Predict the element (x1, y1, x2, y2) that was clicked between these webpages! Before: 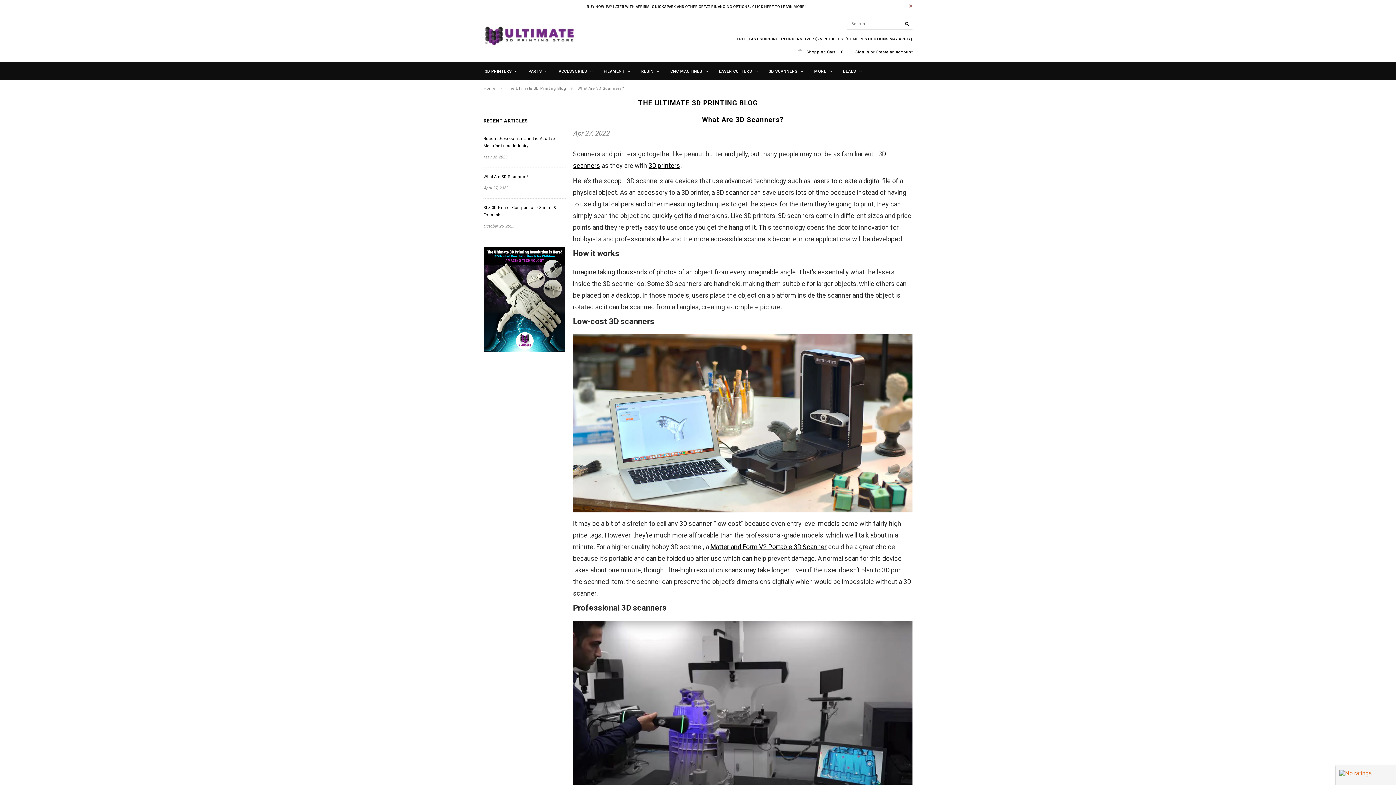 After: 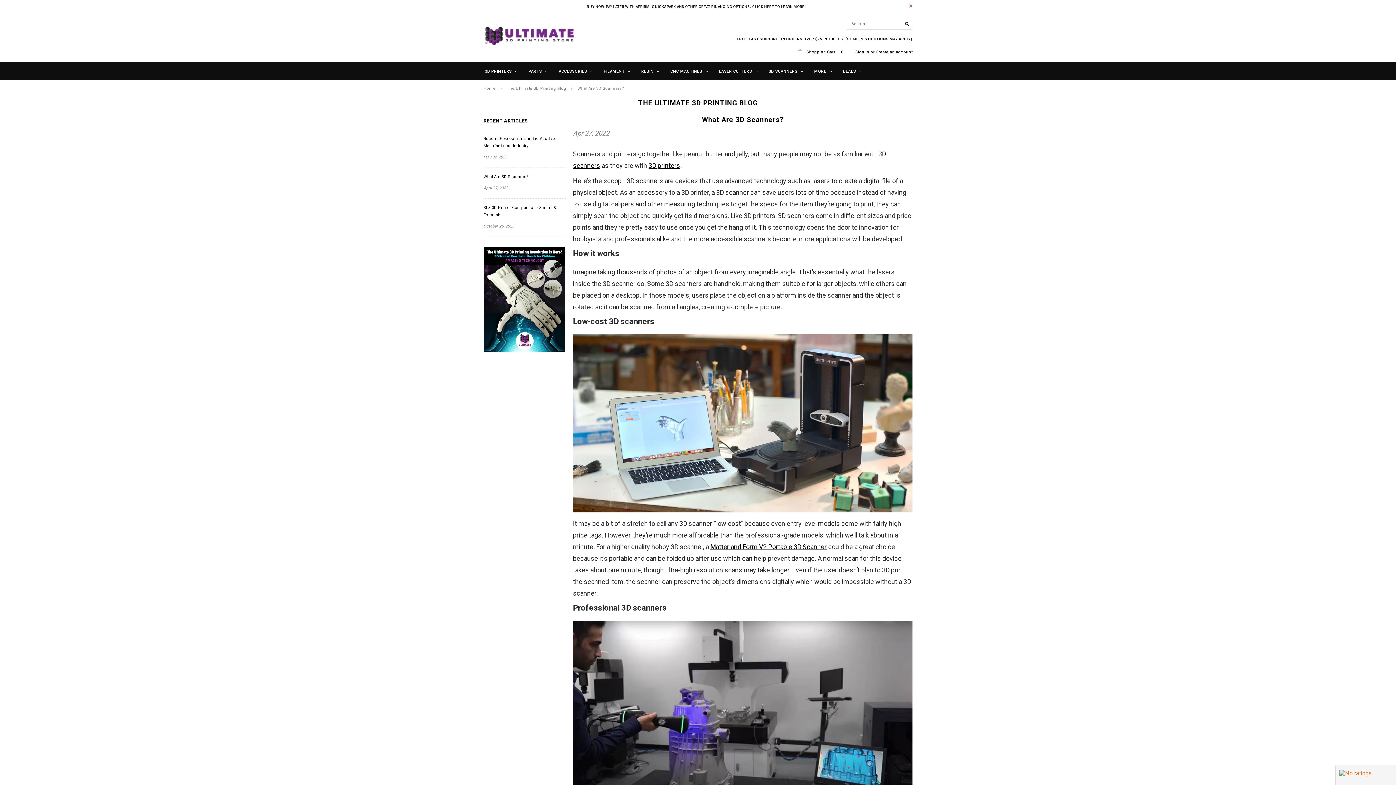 Action: label: What Are 3D Scanners? bbox: (483, 174, 528, 179)